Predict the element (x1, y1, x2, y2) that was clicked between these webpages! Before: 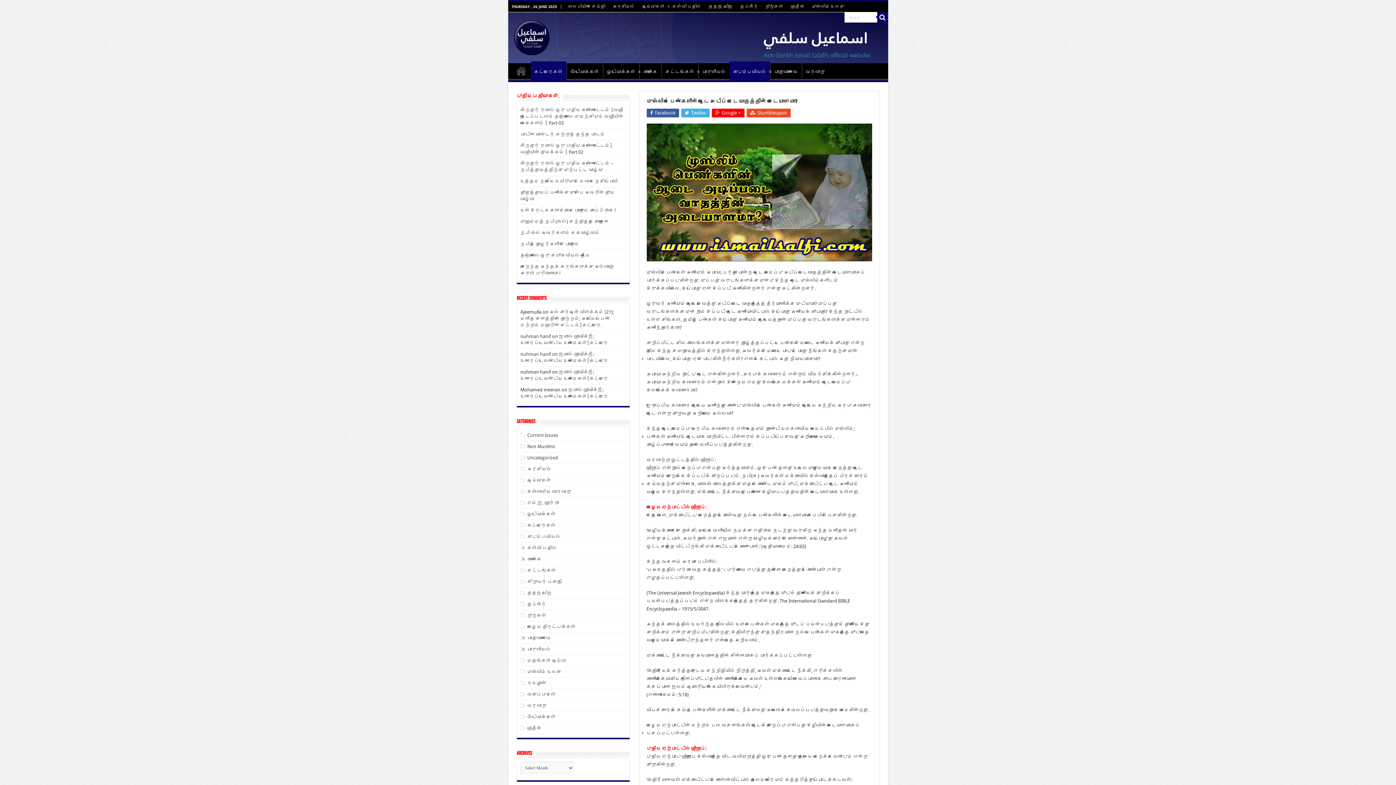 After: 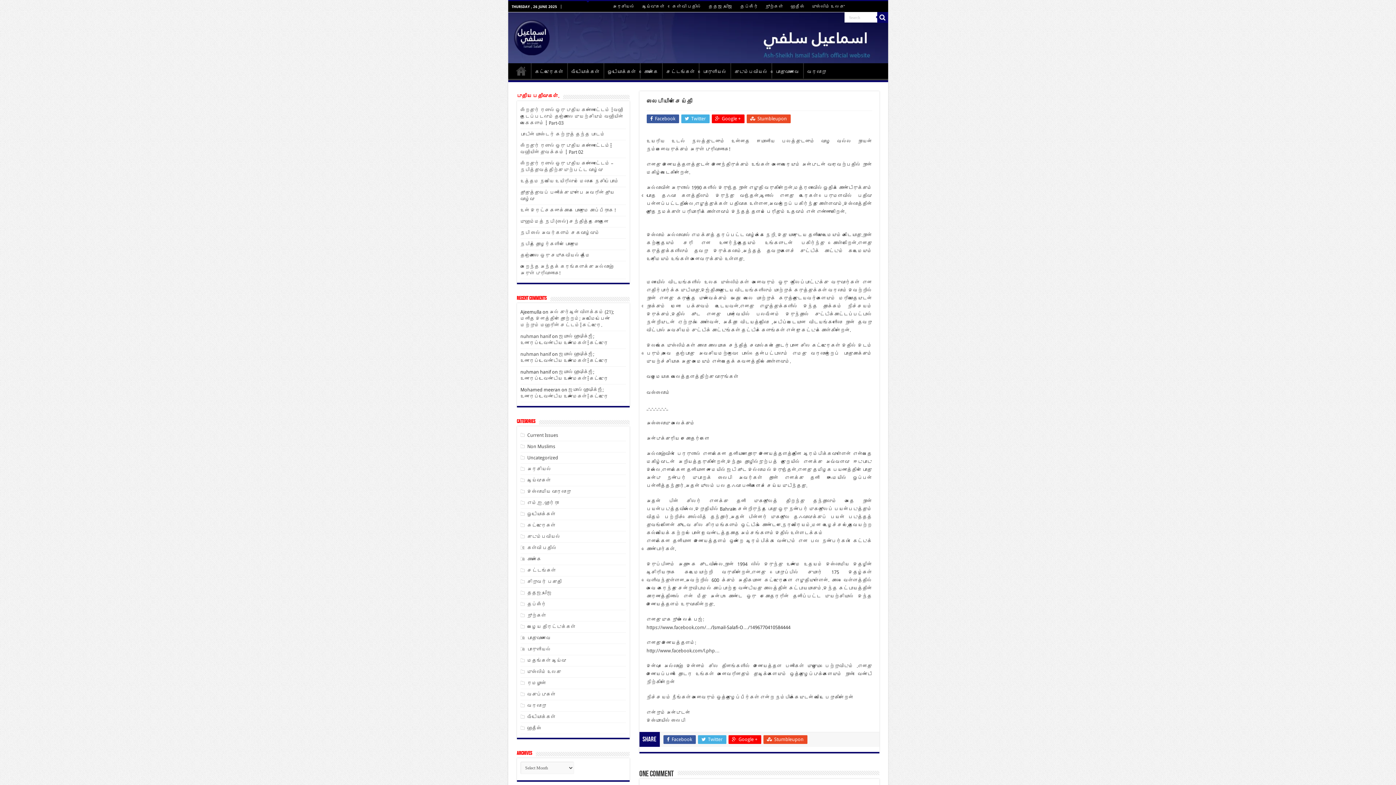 Action: bbox: (564, 1, 609, 12) label: ஸலபியின் செய்தி